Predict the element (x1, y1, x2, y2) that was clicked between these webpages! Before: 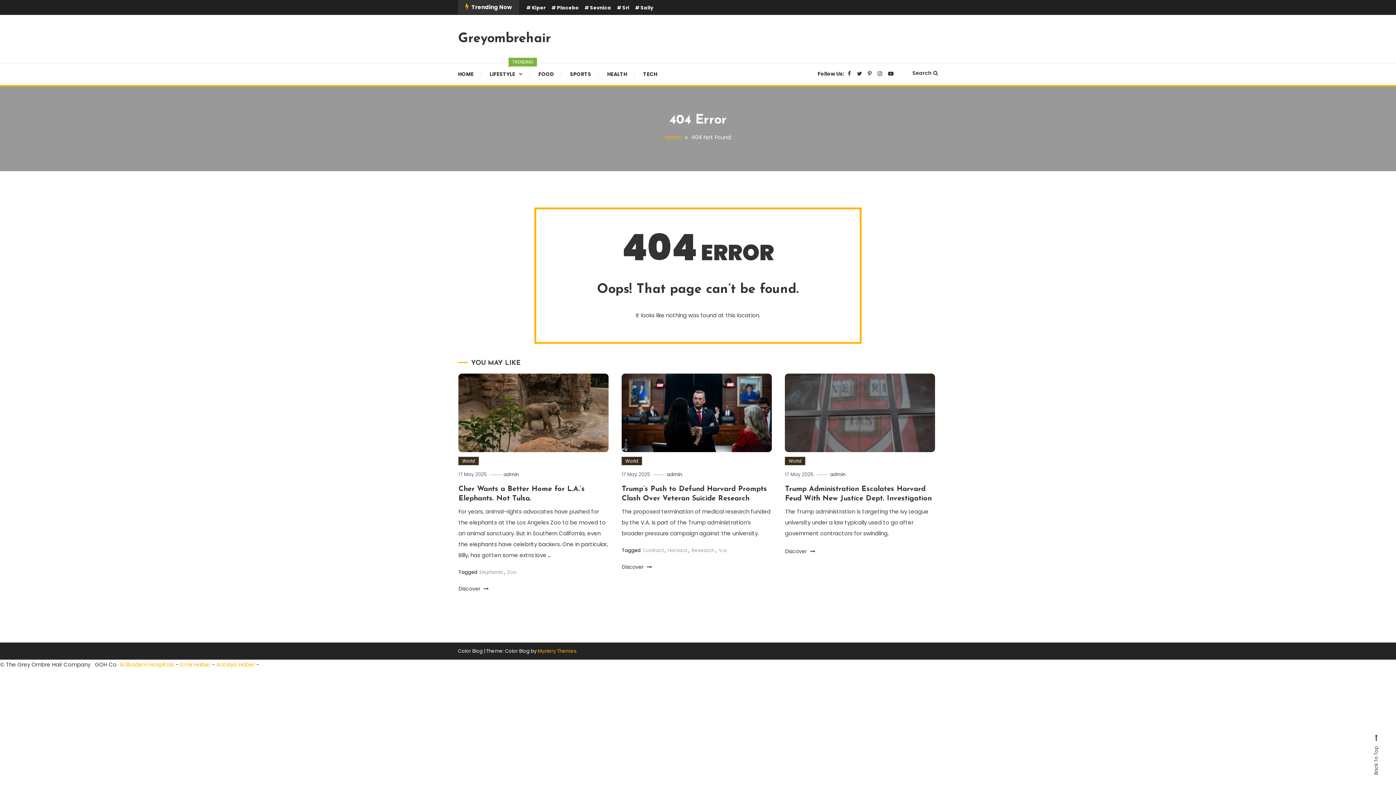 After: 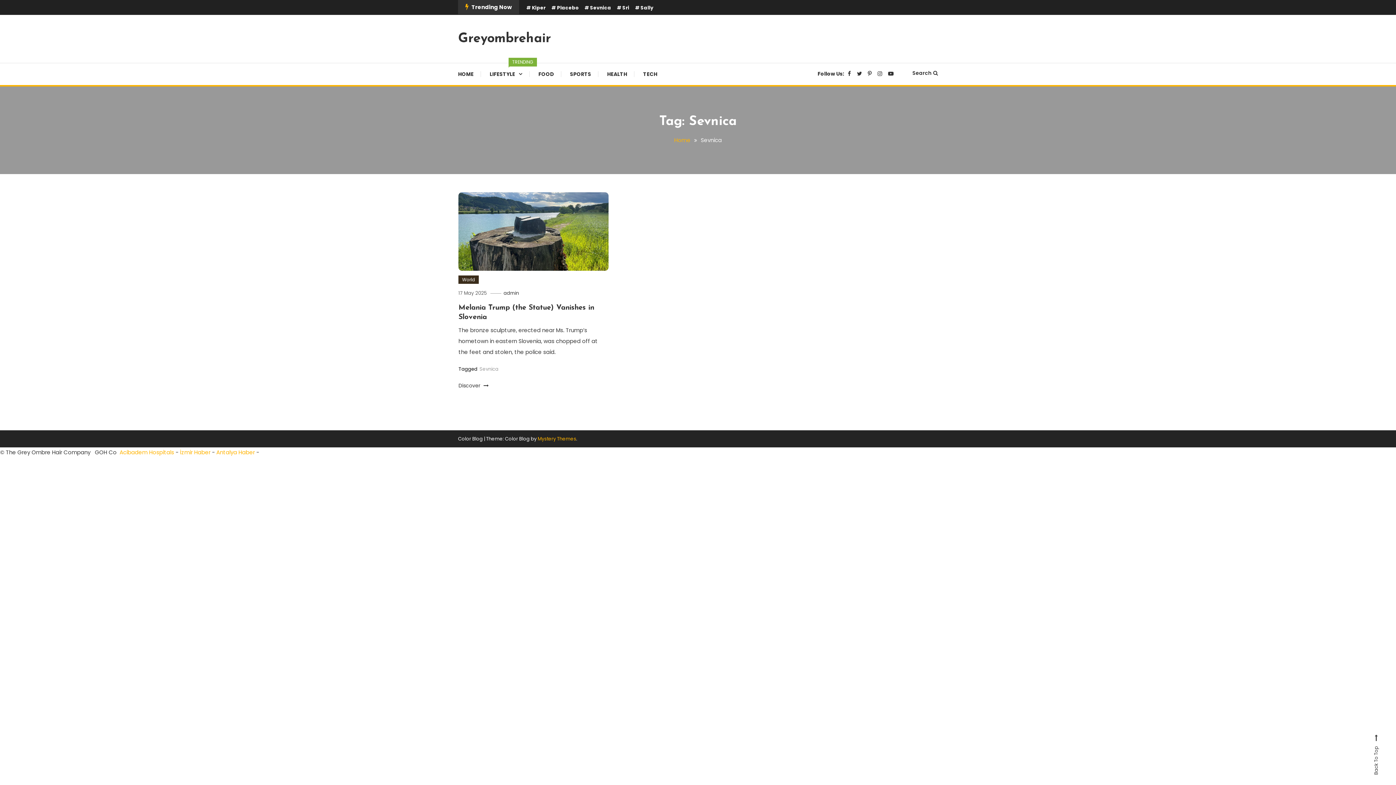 Action: bbox: (584, 4, 611, 11) label: Sevnica